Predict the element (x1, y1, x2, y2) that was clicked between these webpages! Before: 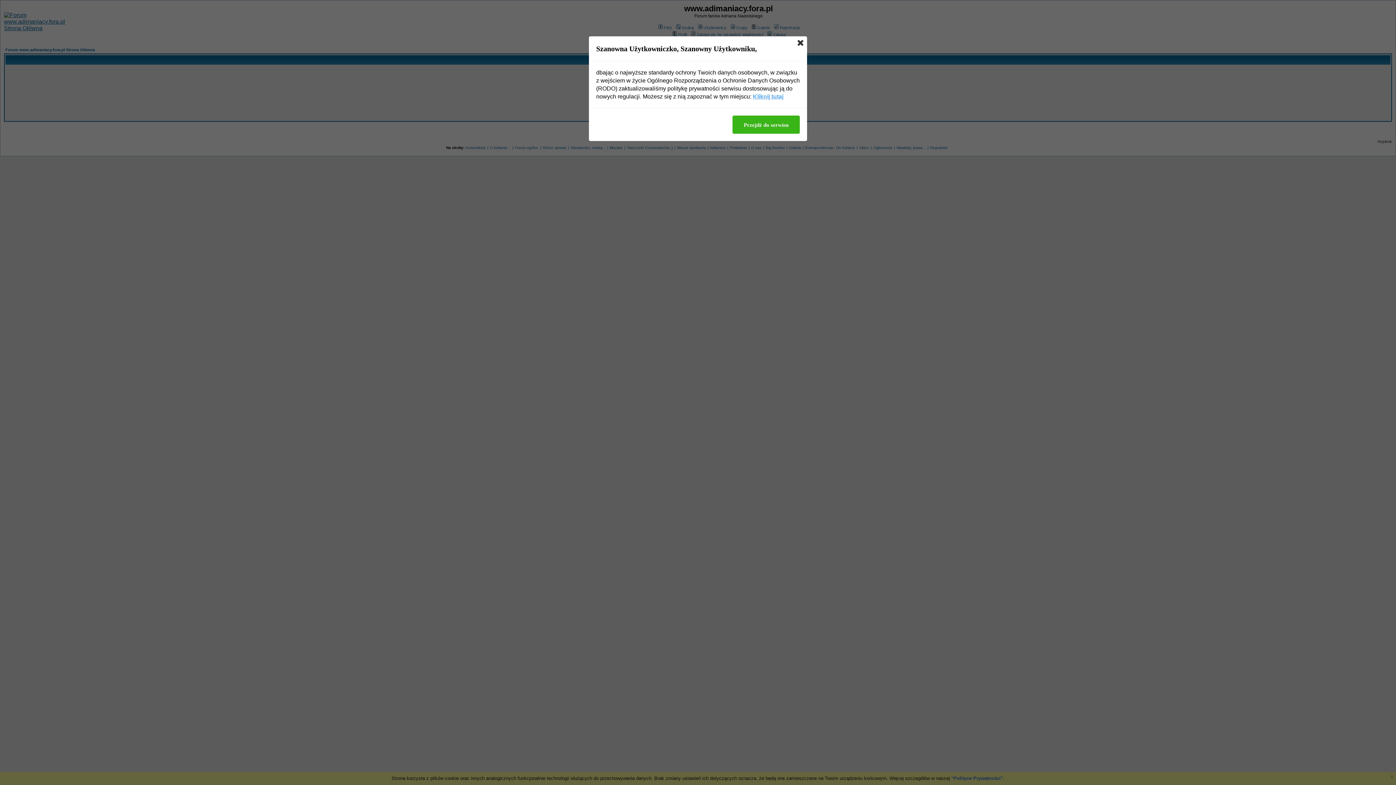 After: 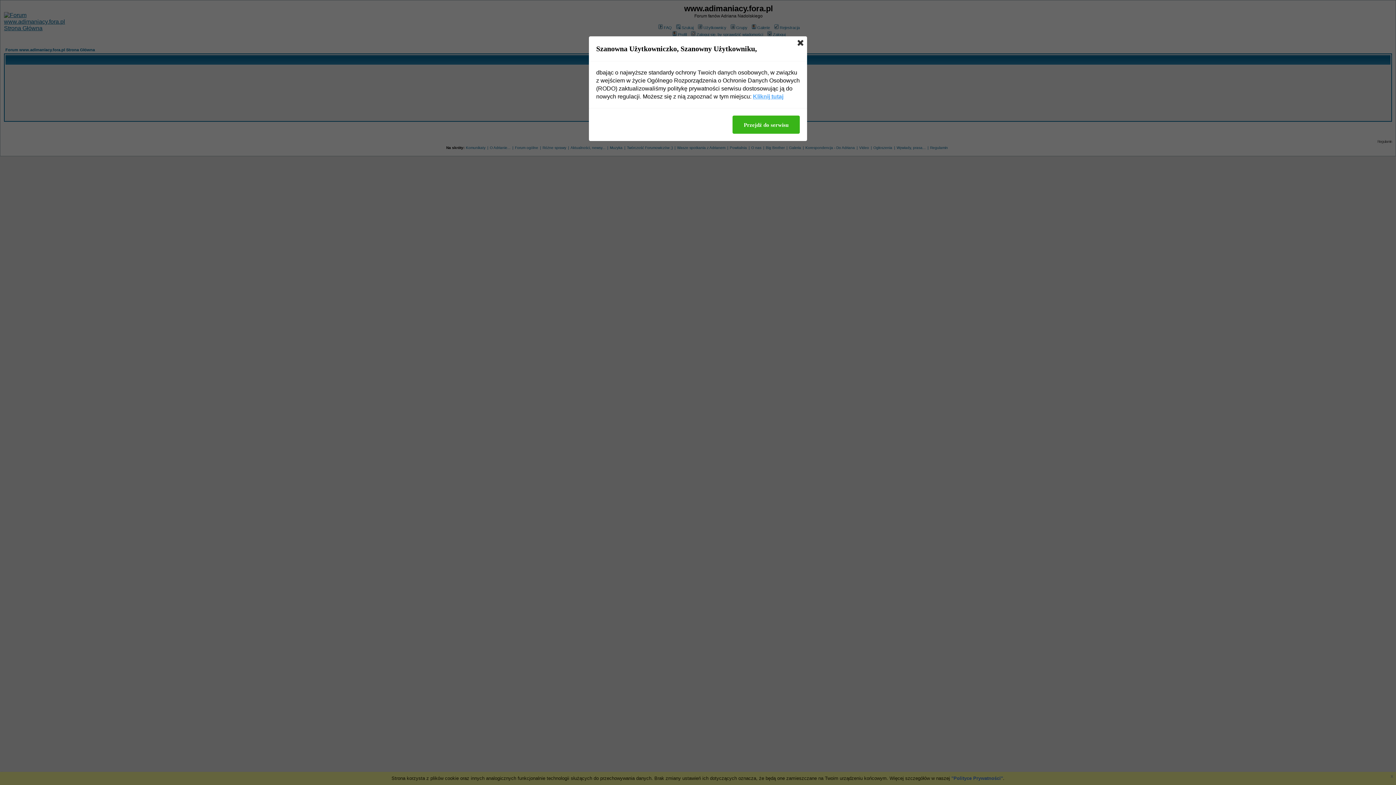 Action: label: Kliknij tutaj bbox: (753, 92, 783, 100)